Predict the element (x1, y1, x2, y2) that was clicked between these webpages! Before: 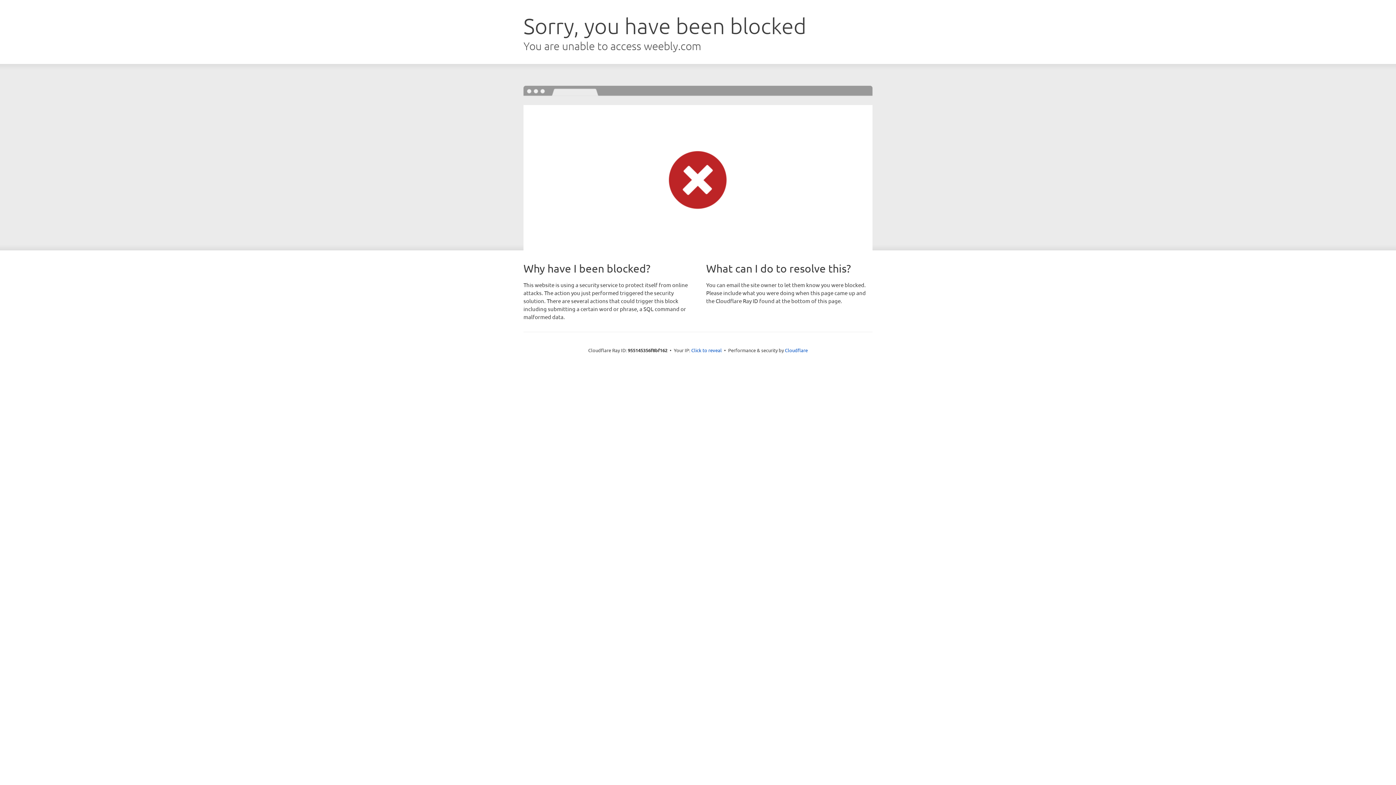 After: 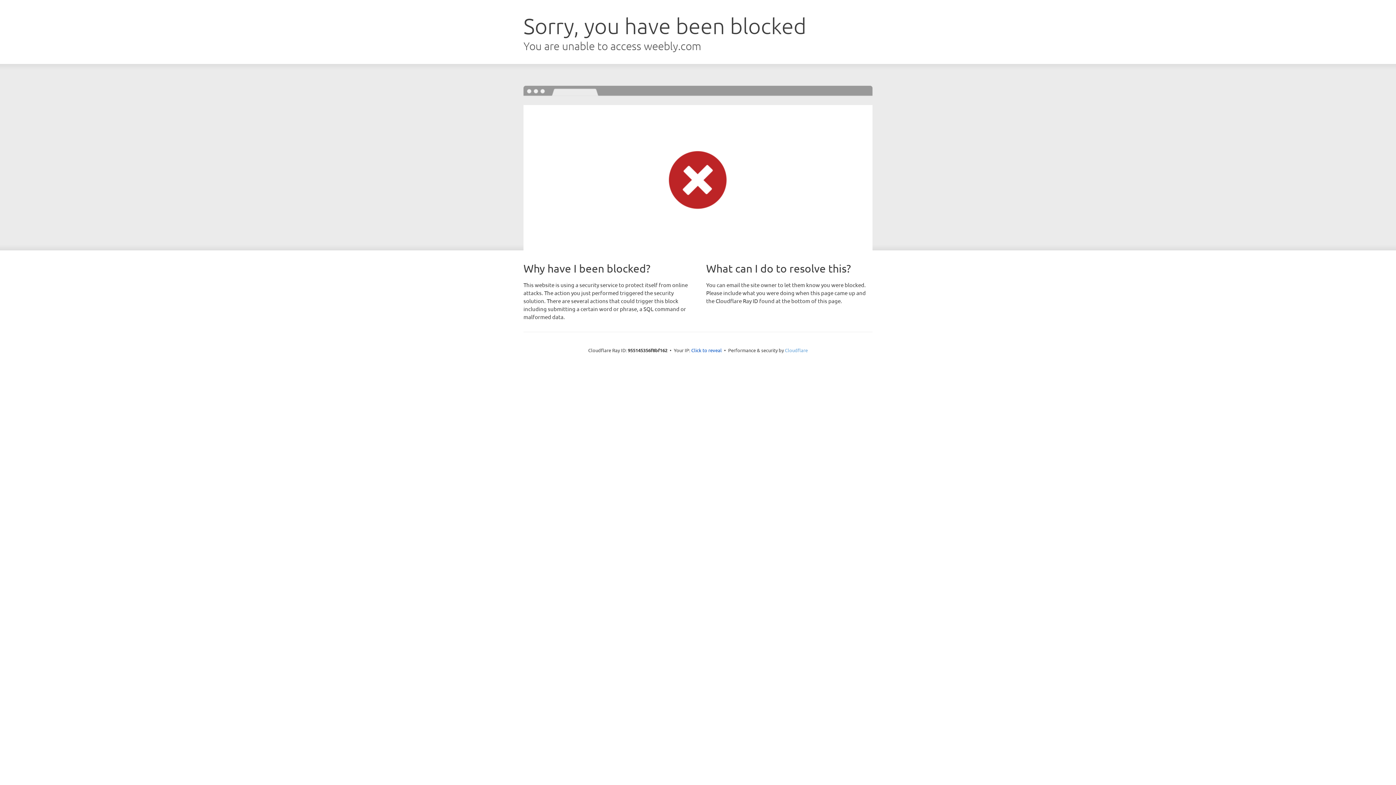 Action: bbox: (785, 347, 808, 353) label: Cloudflare